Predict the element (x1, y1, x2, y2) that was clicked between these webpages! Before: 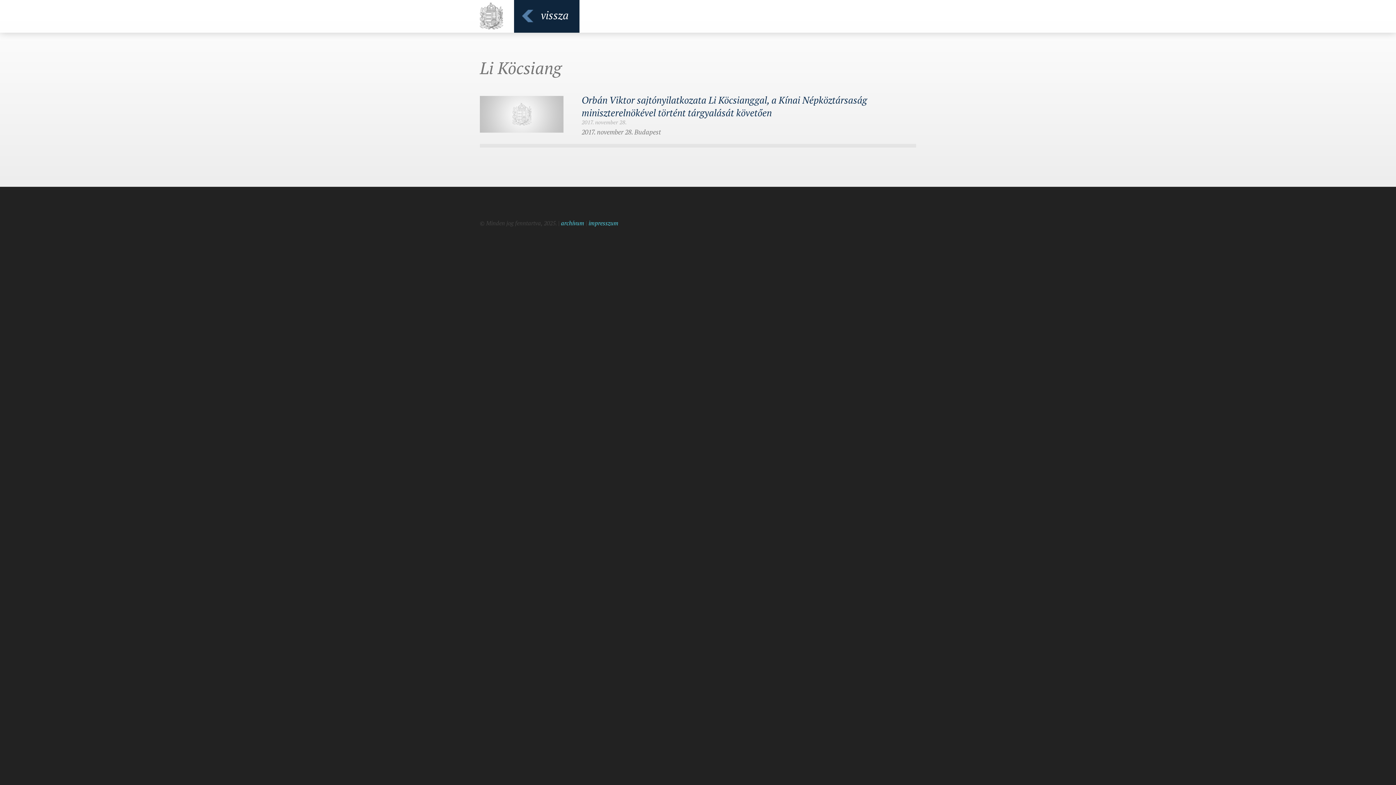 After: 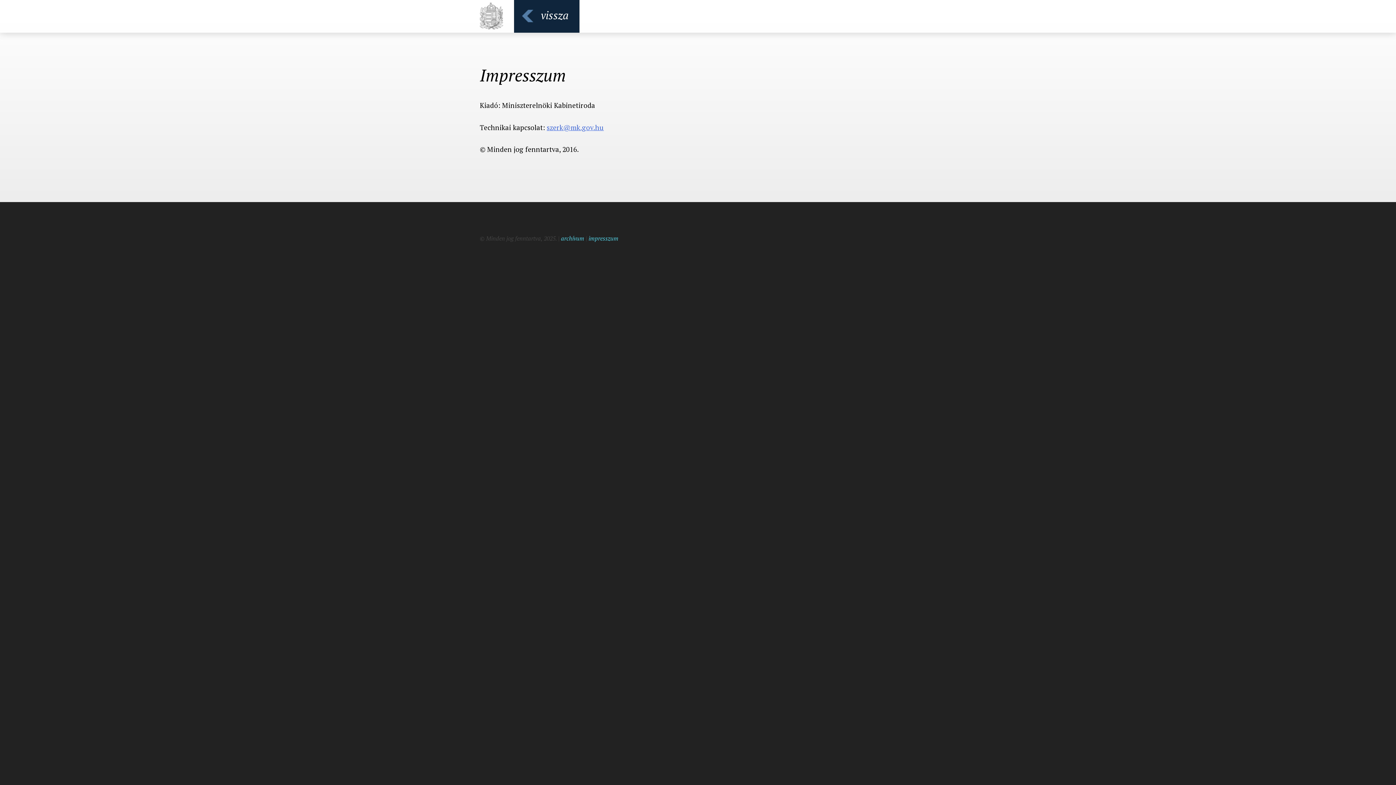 Action: label: impresszum bbox: (588, 219, 618, 227)